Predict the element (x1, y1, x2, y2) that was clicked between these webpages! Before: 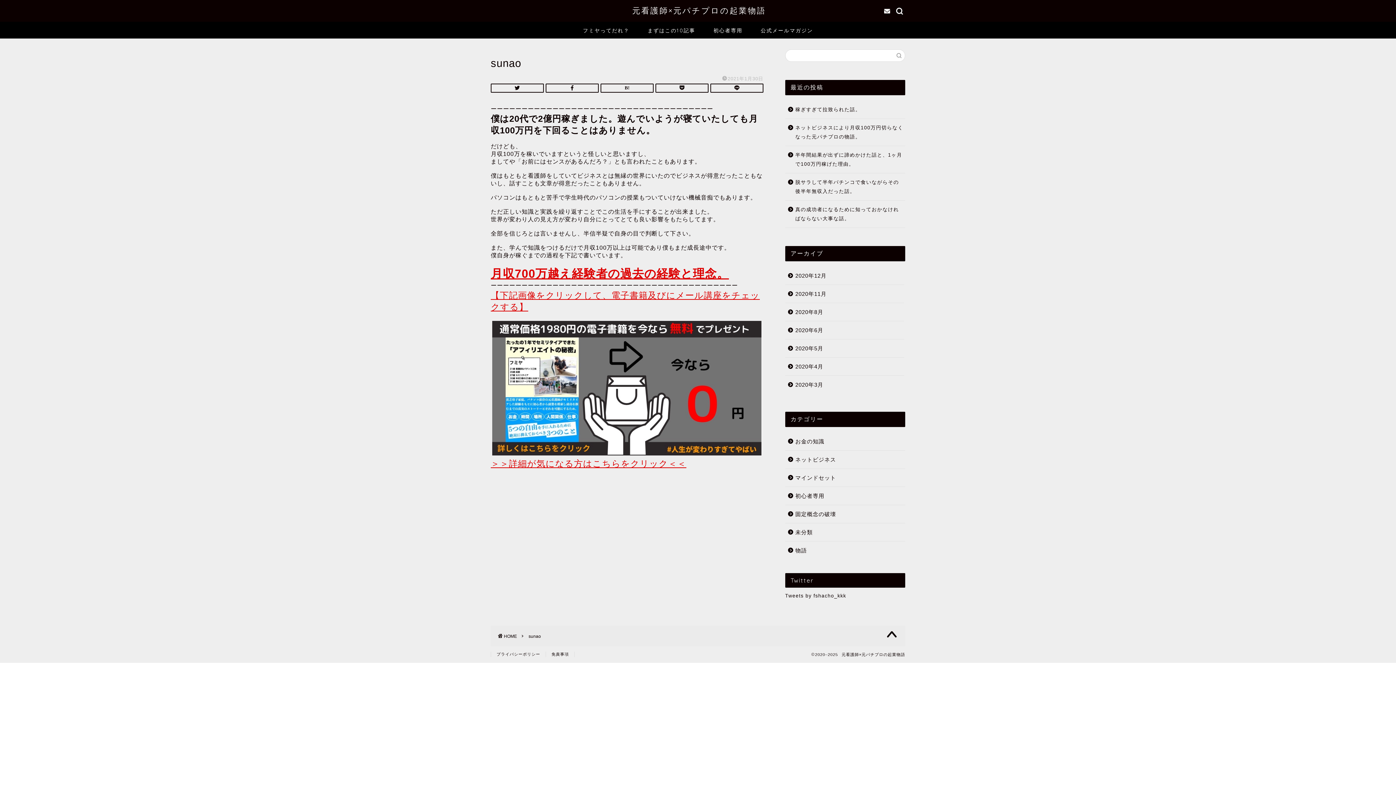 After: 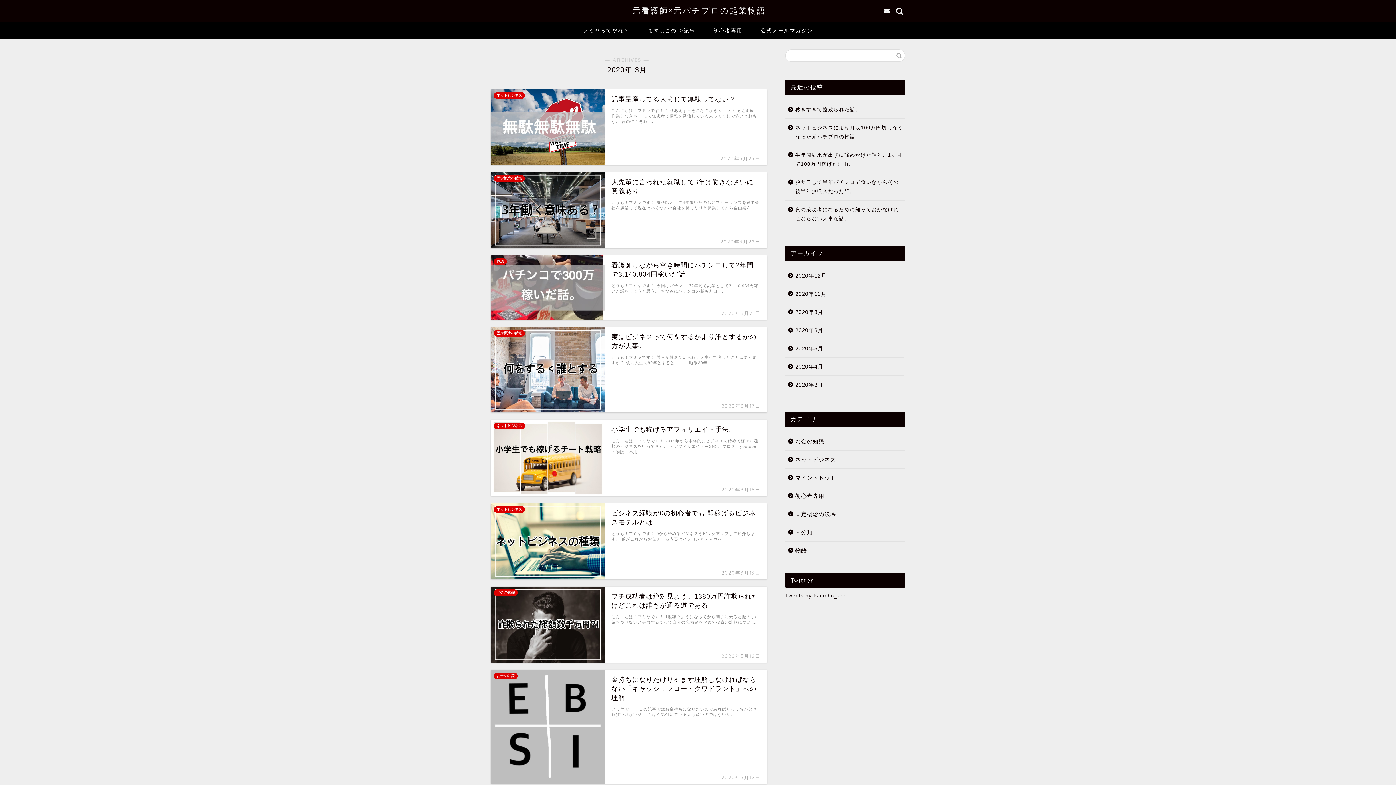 Action: bbox: (785, 376, 904, 393) label: 2020年3月